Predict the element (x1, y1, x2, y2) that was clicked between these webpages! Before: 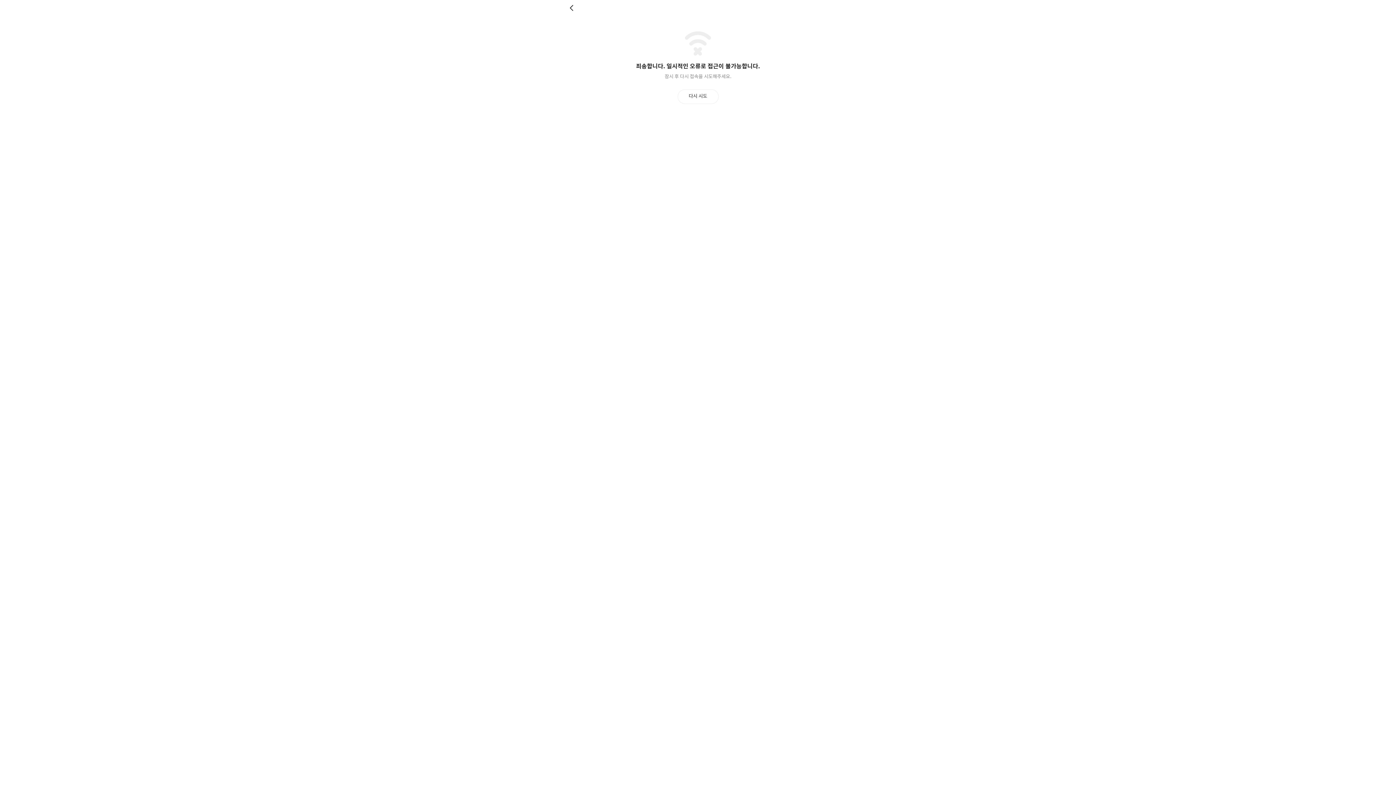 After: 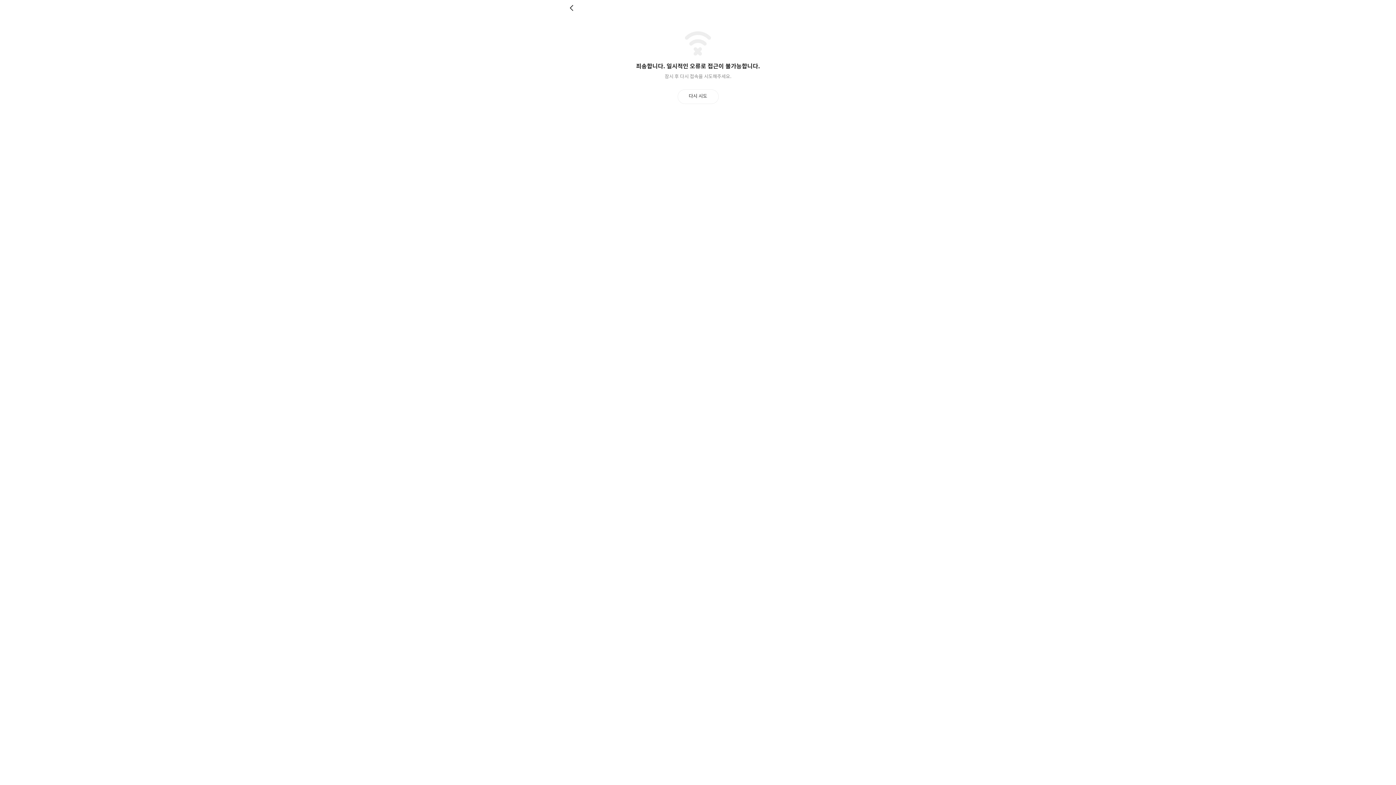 Action: bbox: (569, 4, 576, 11) label: 뒤로